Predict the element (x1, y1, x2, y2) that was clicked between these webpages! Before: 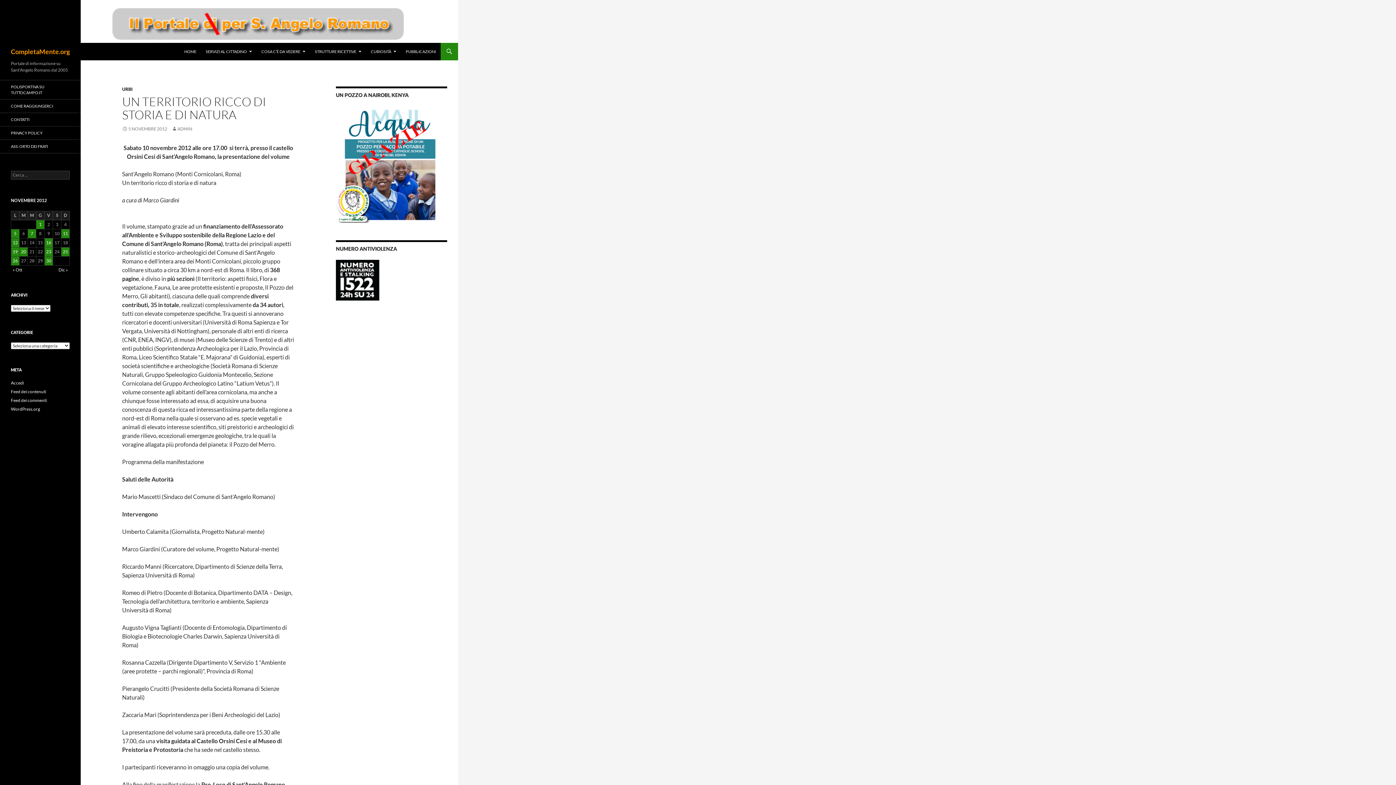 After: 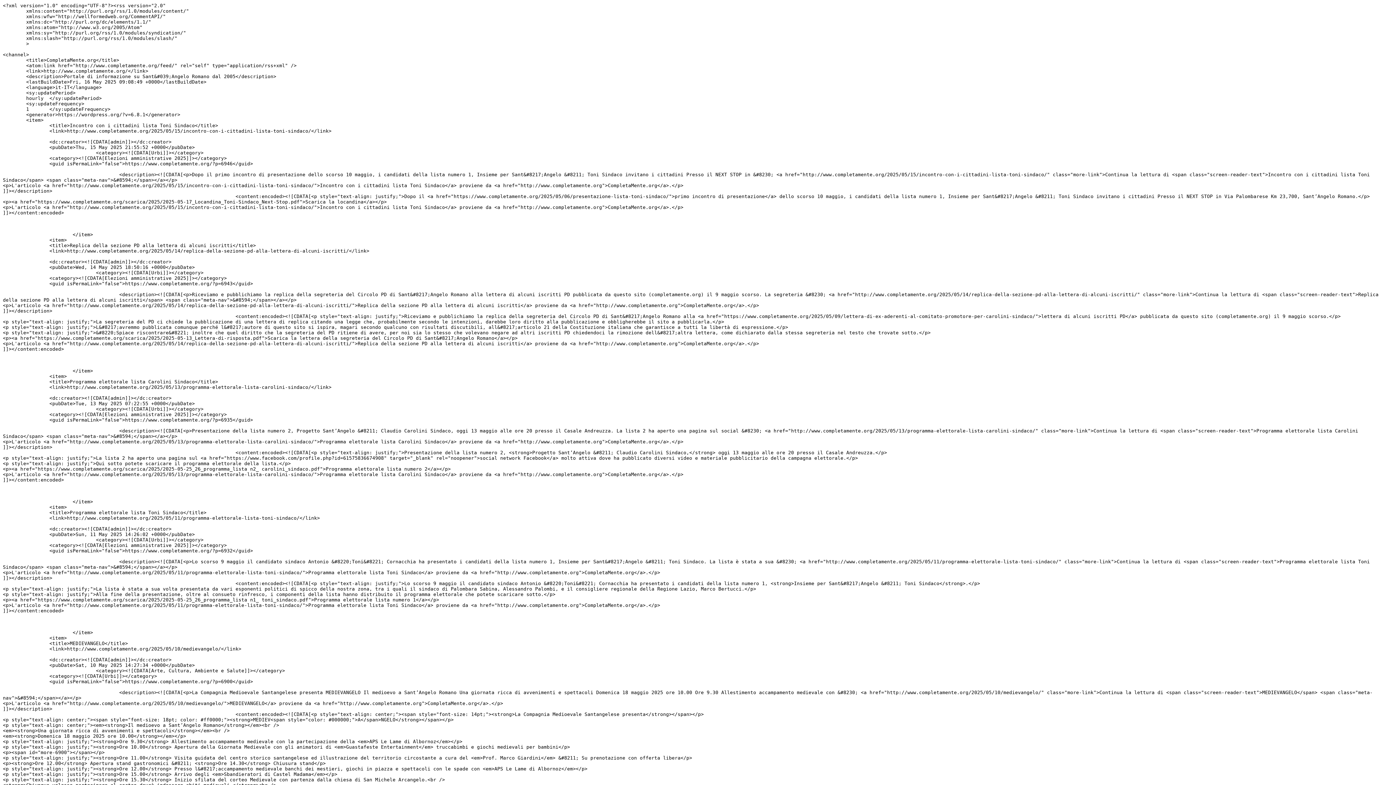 Action: label: Feed dei contenuti bbox: (10, 389, 46, 394)